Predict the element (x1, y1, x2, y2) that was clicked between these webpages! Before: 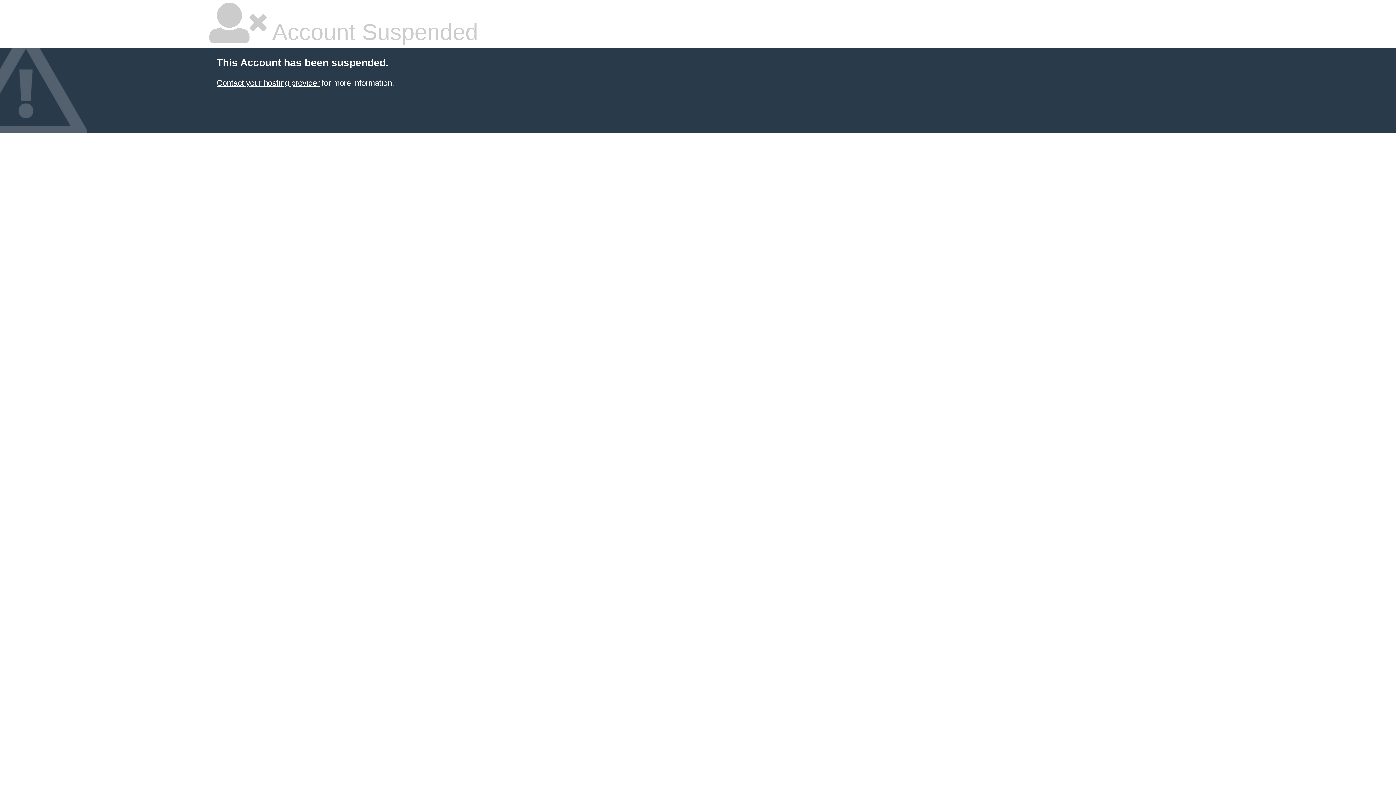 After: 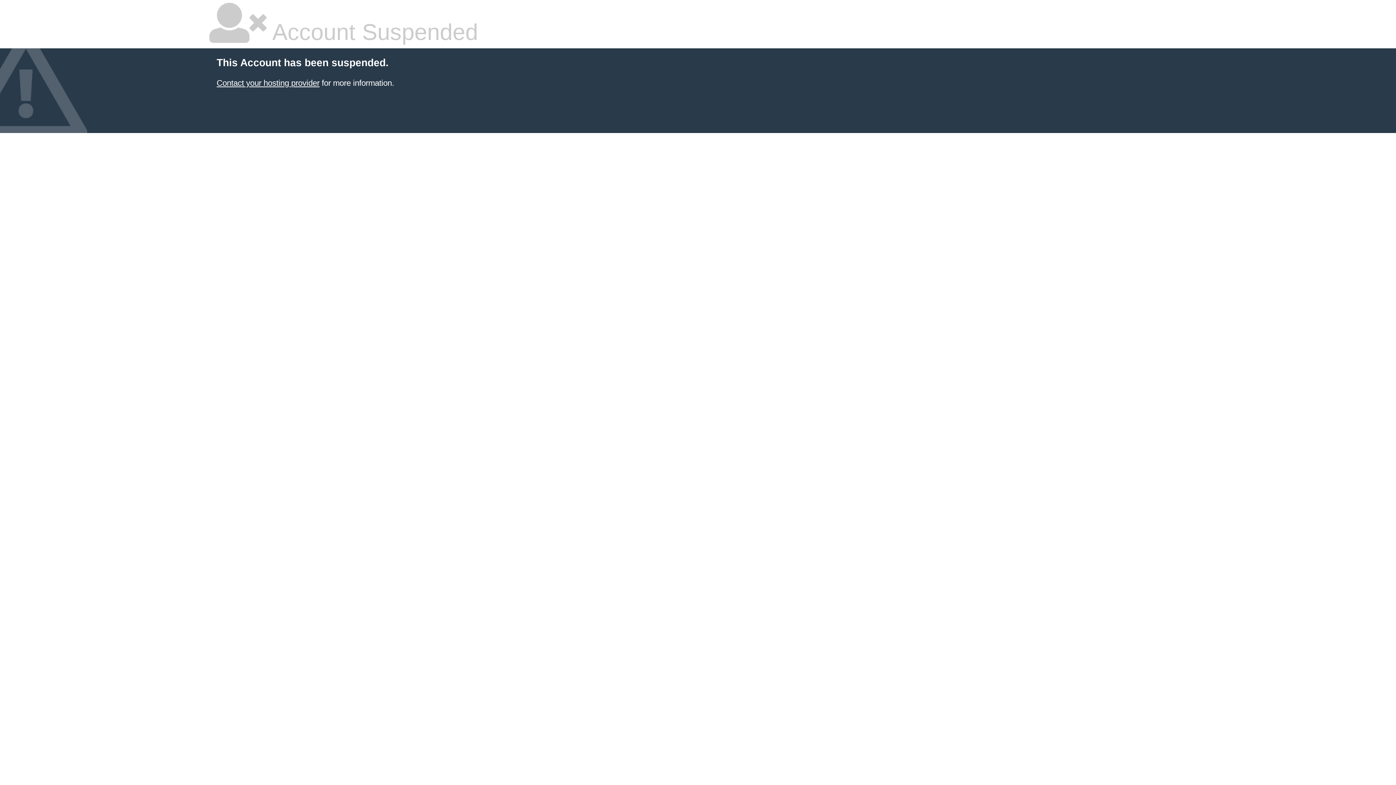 Action: bbox: (216, 78, 319, 87) label: Contact your hosting provider